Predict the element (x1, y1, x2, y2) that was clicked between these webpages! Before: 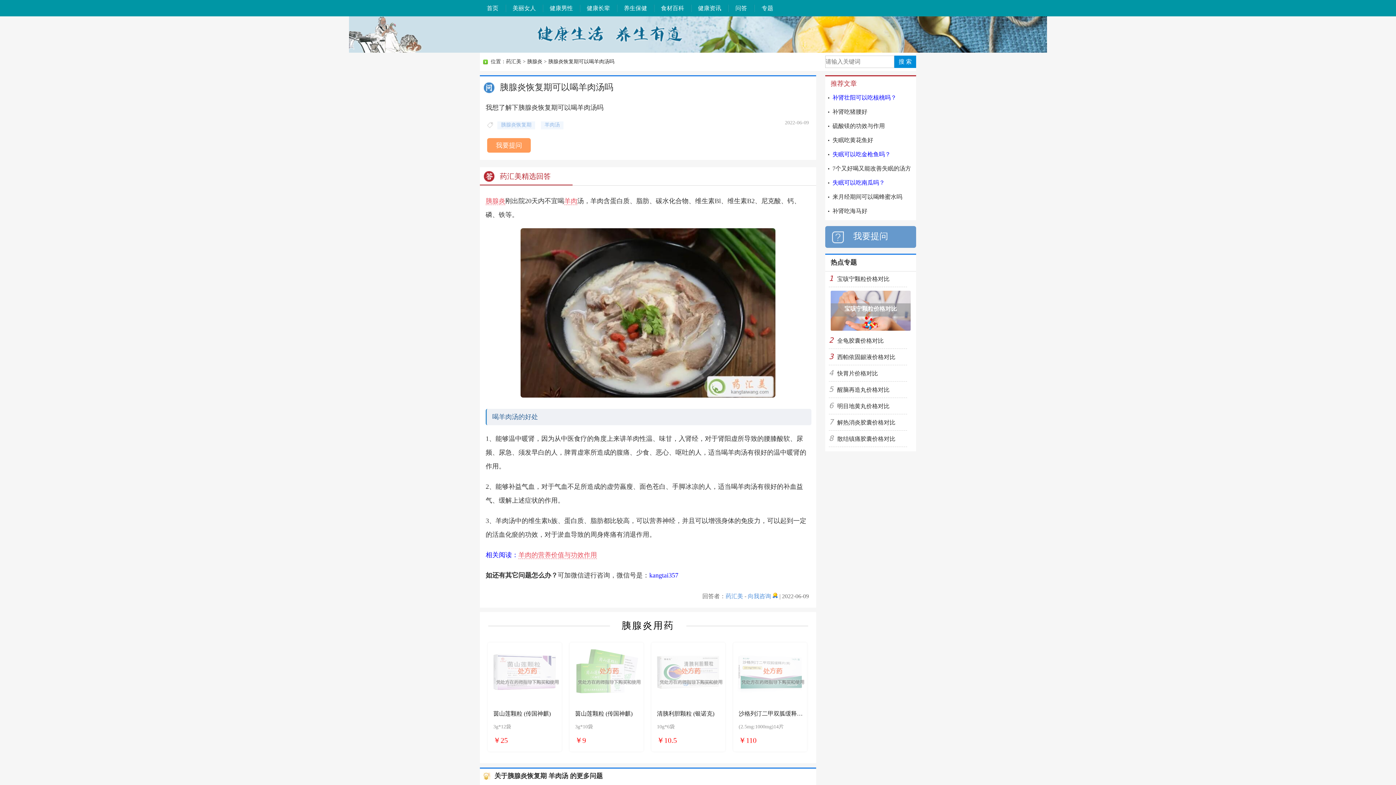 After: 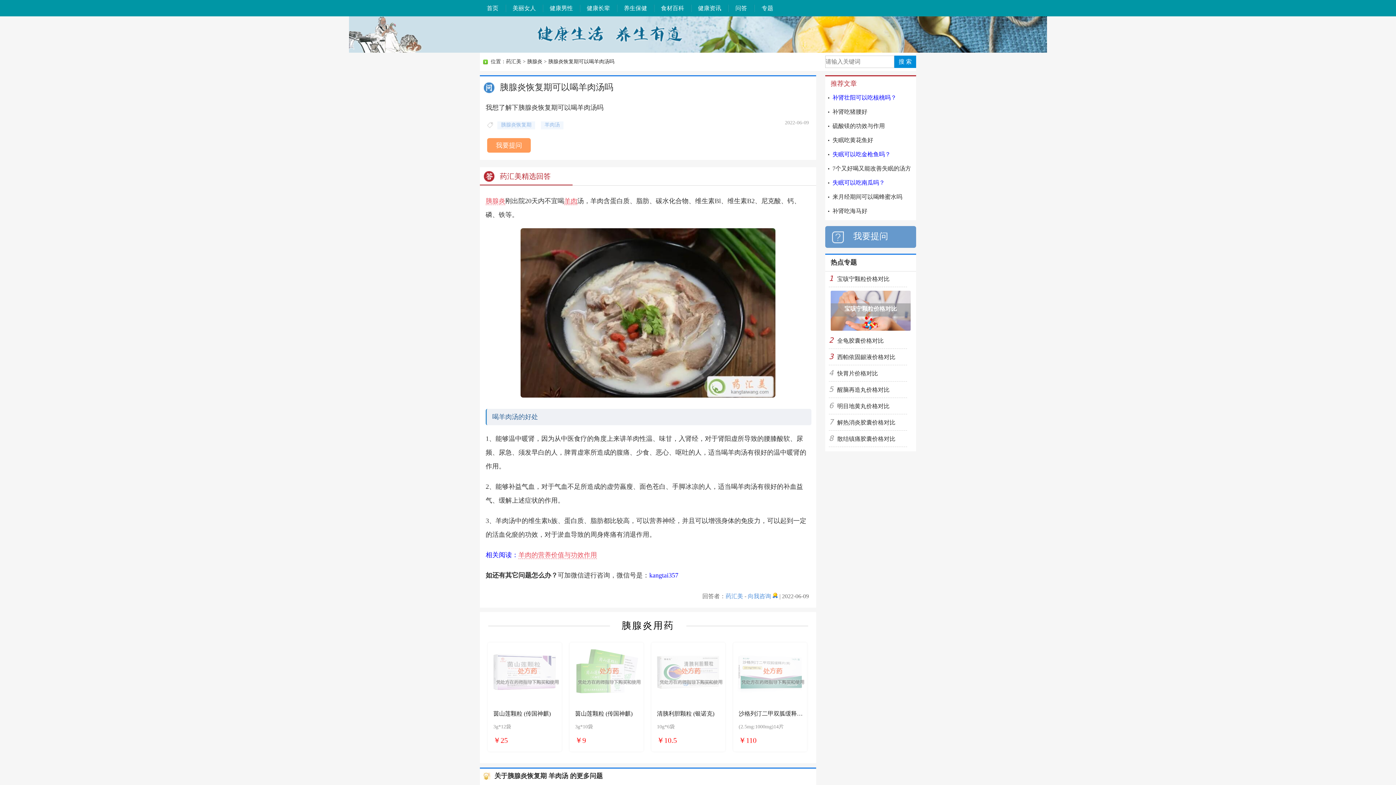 Action: bbox: (564, 197, 577, 205) label: 羊肉